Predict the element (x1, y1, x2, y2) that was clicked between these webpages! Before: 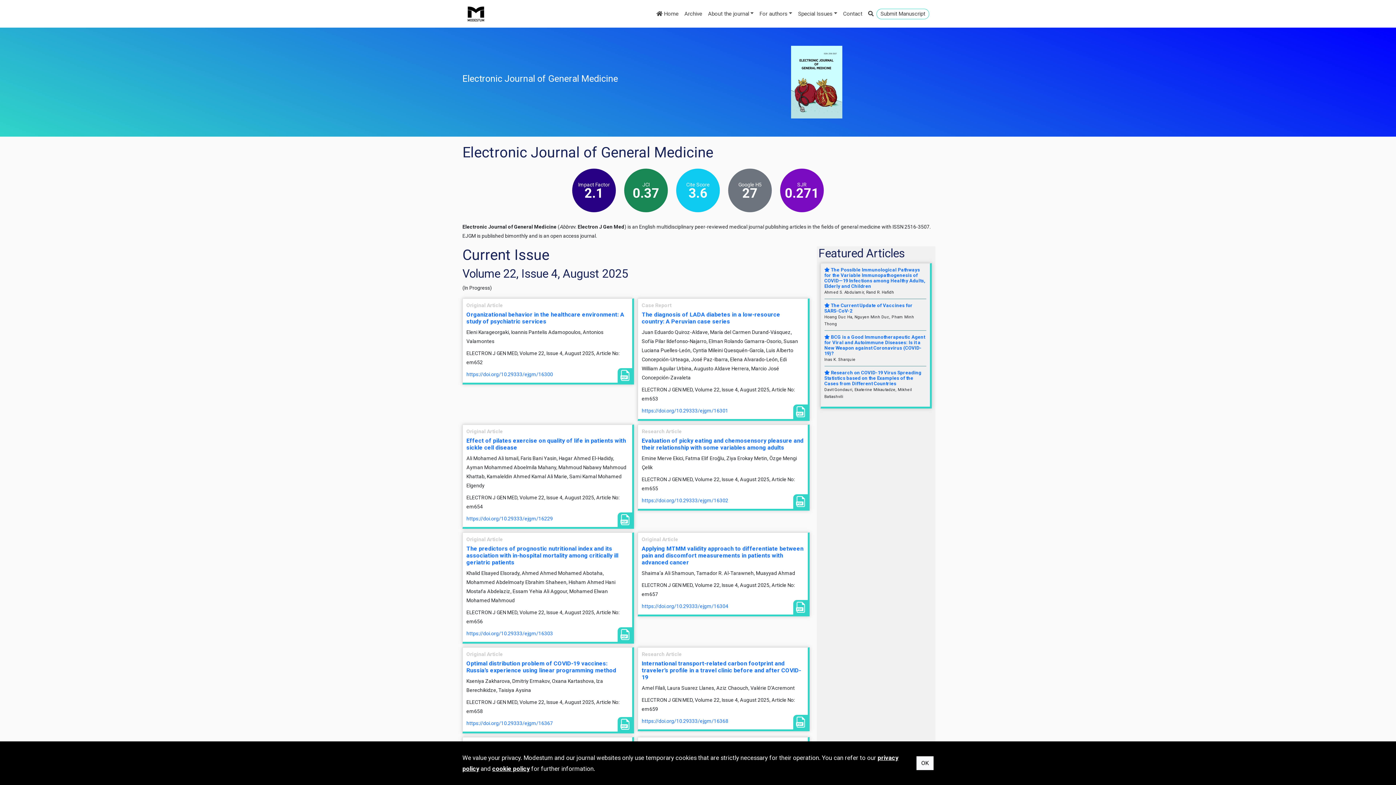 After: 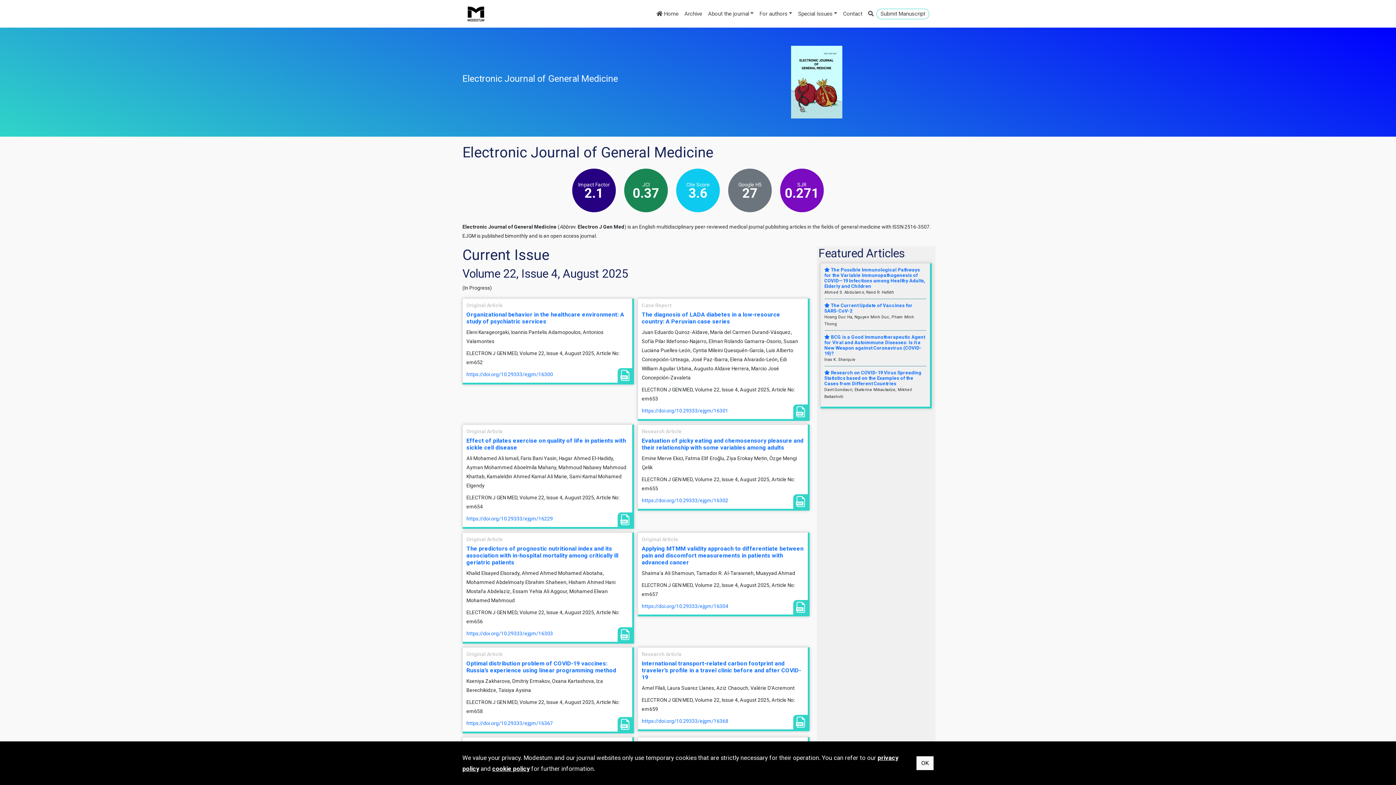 Action: bbox: (795, 408, 806, 414)